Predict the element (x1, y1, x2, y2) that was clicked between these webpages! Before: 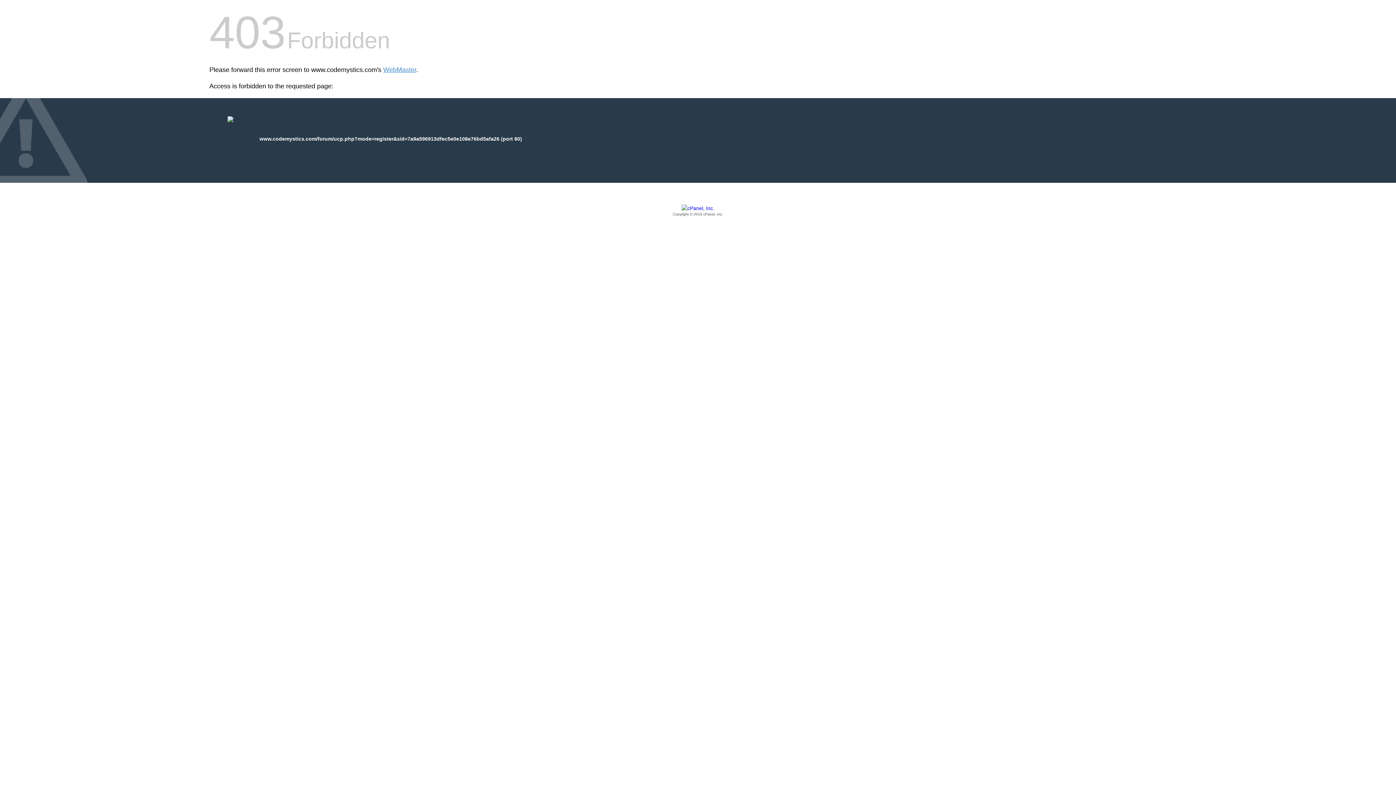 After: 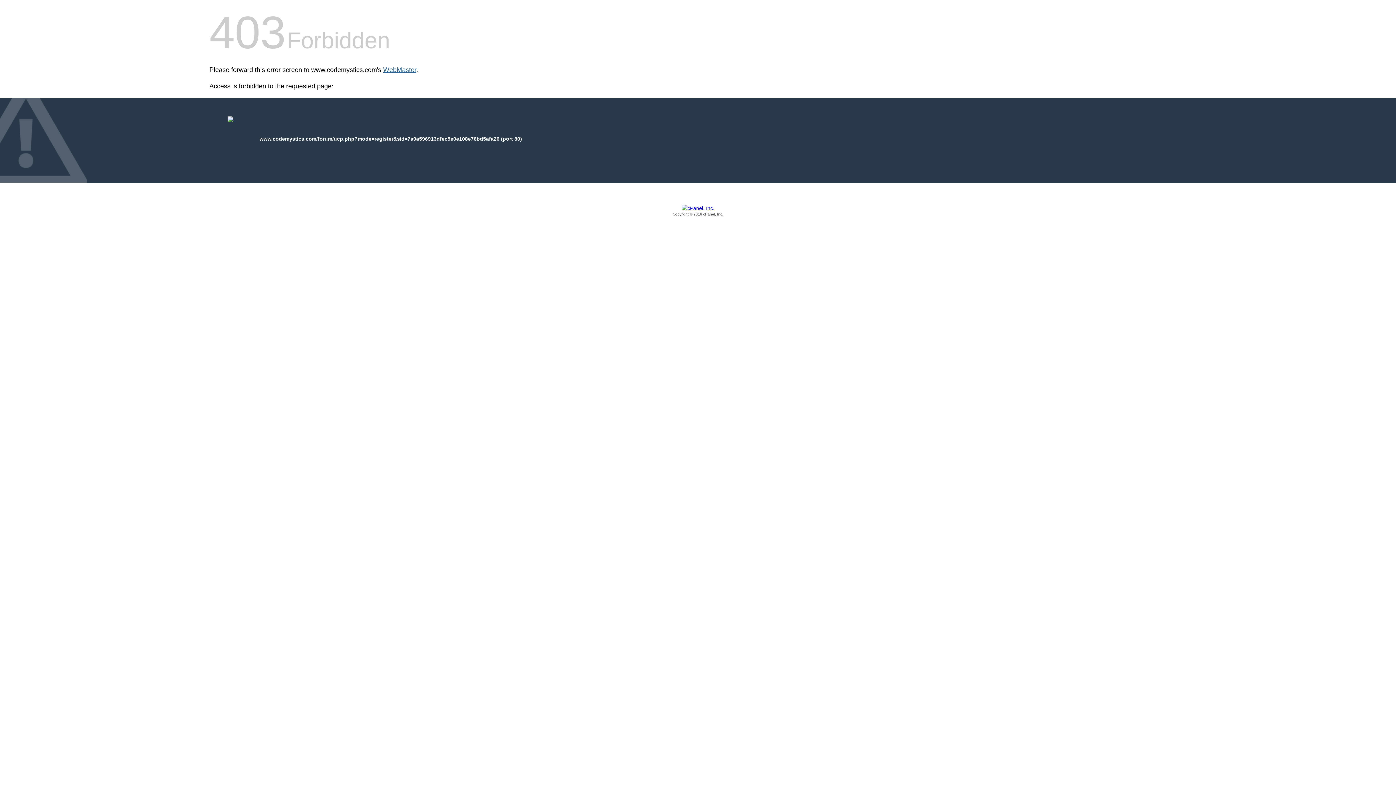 Action: label: WebMaster bbox: (383, 66, 416, 73)